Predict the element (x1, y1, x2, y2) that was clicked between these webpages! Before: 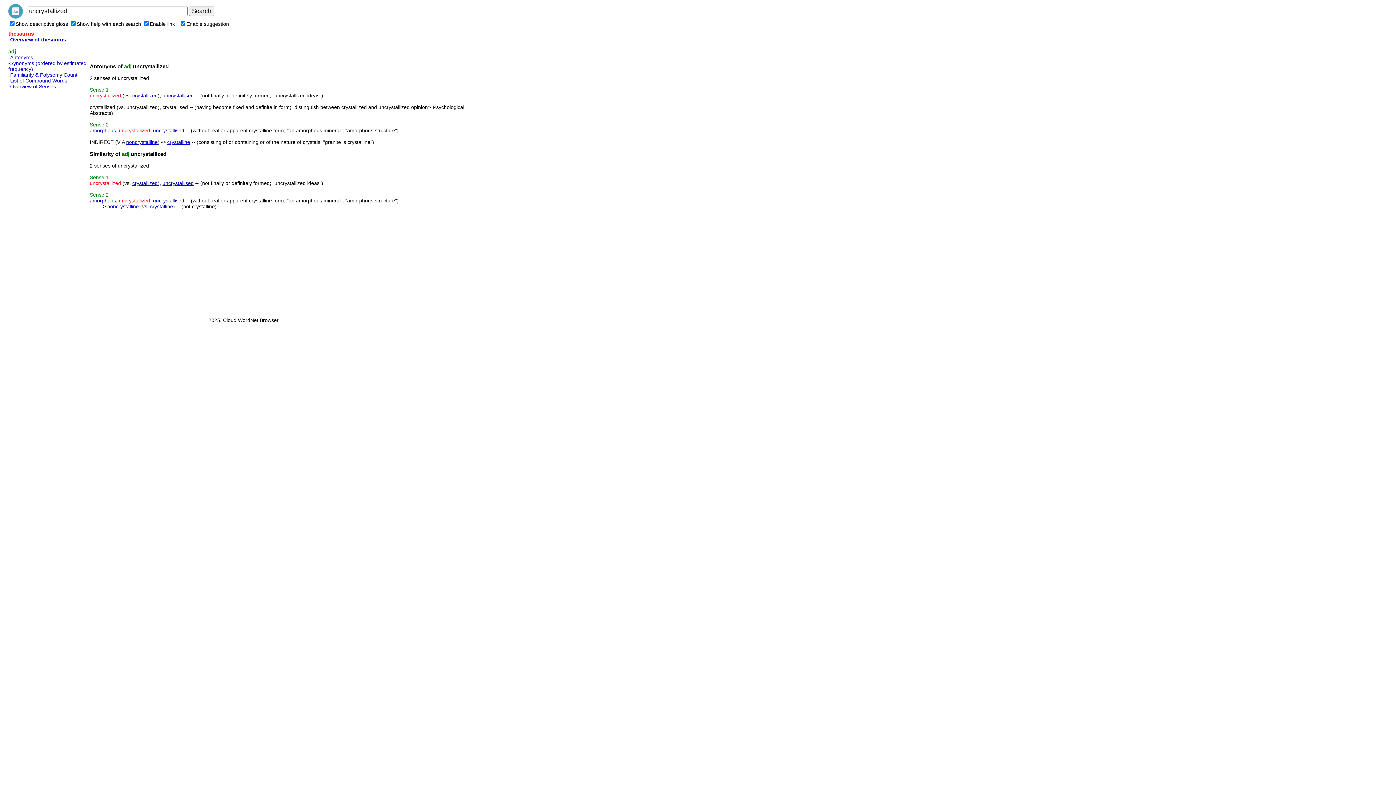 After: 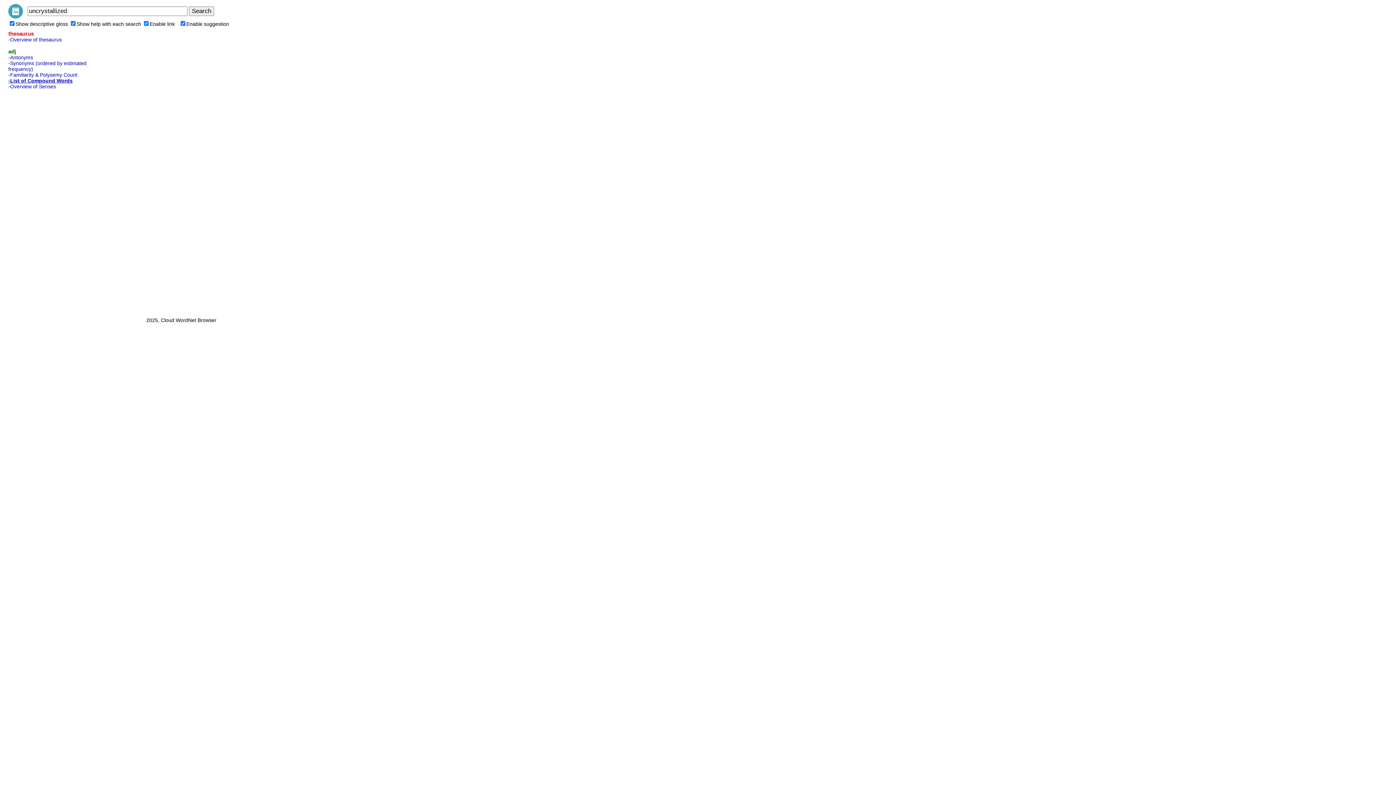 Action: bbox: (8, 77, 67, 83) label: -List of Compound Words